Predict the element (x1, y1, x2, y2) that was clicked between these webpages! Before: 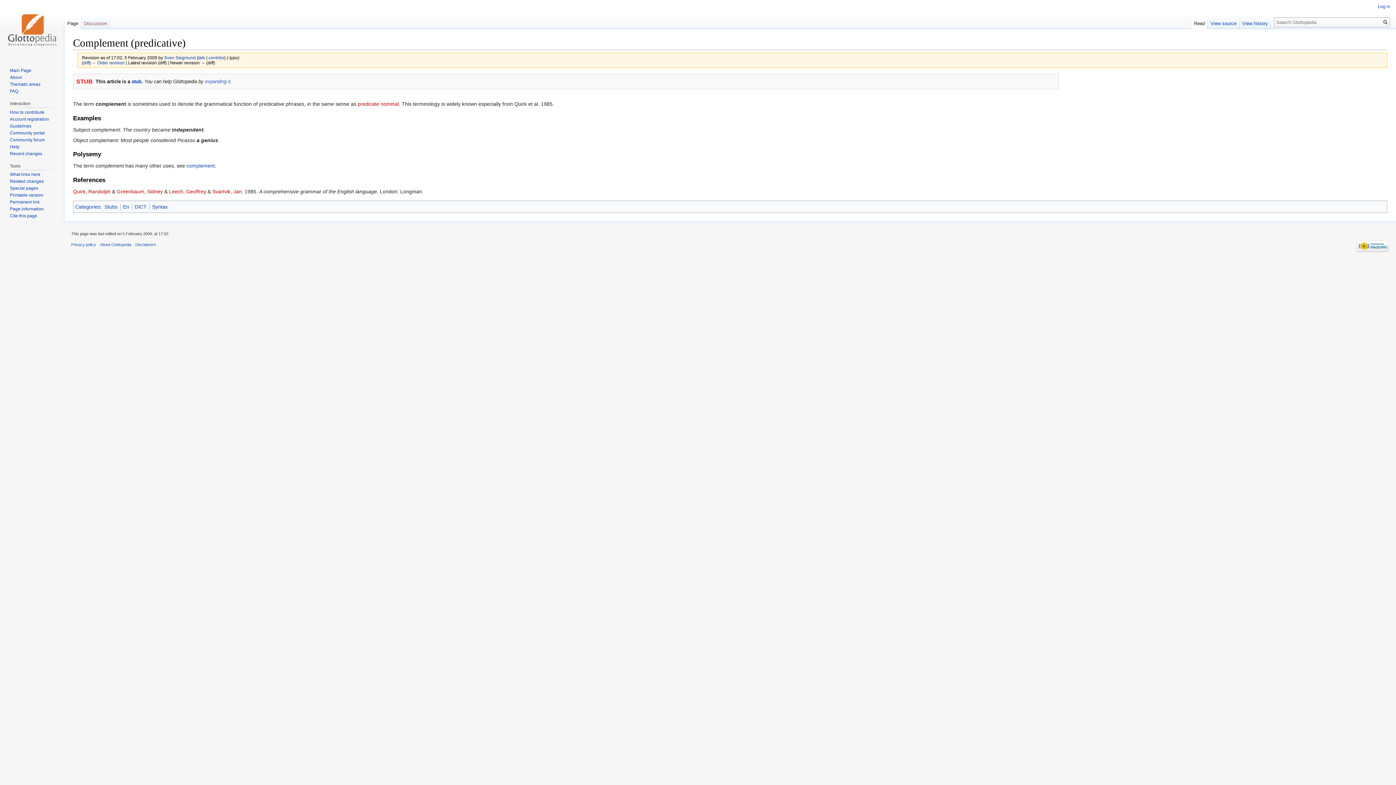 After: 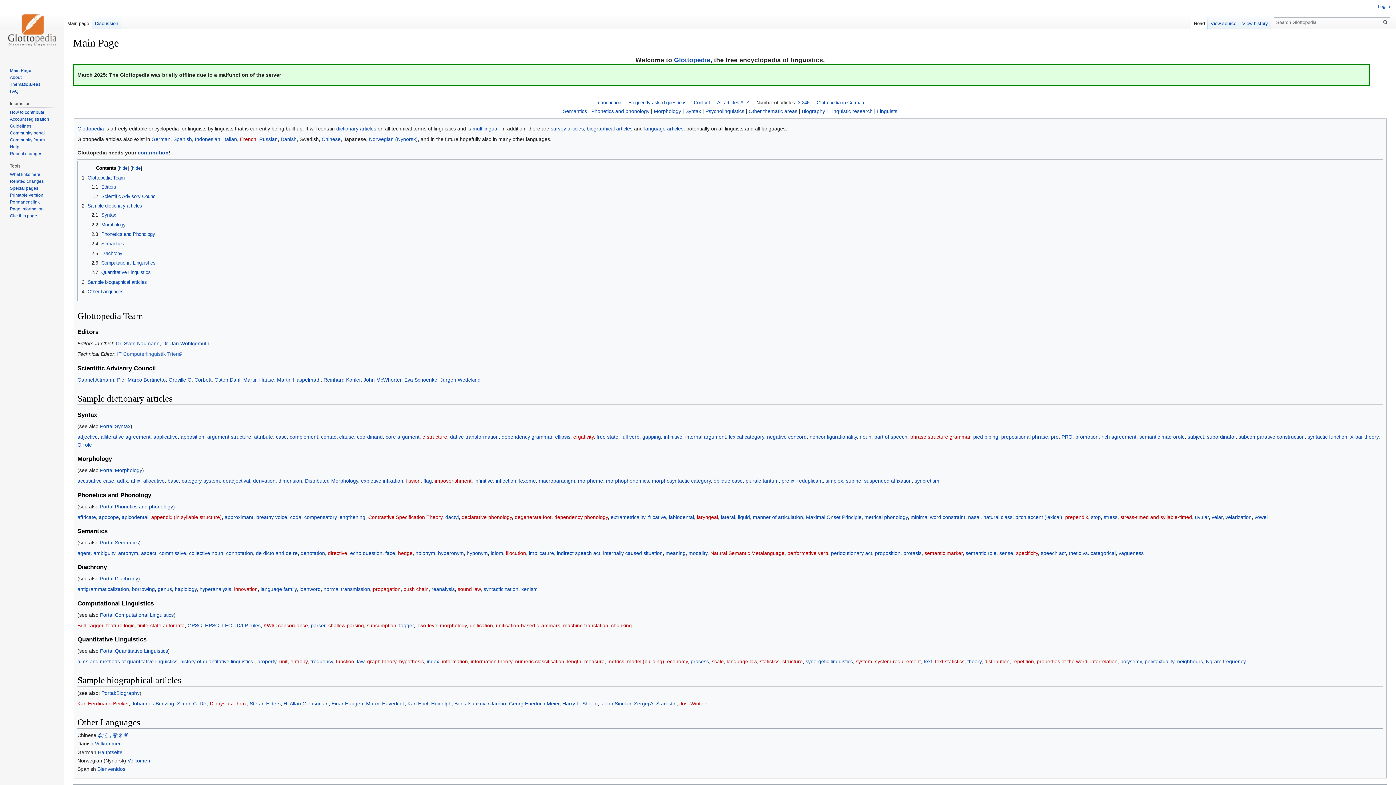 Action: bbox: (9, 67, 31, 73) label: Main Page